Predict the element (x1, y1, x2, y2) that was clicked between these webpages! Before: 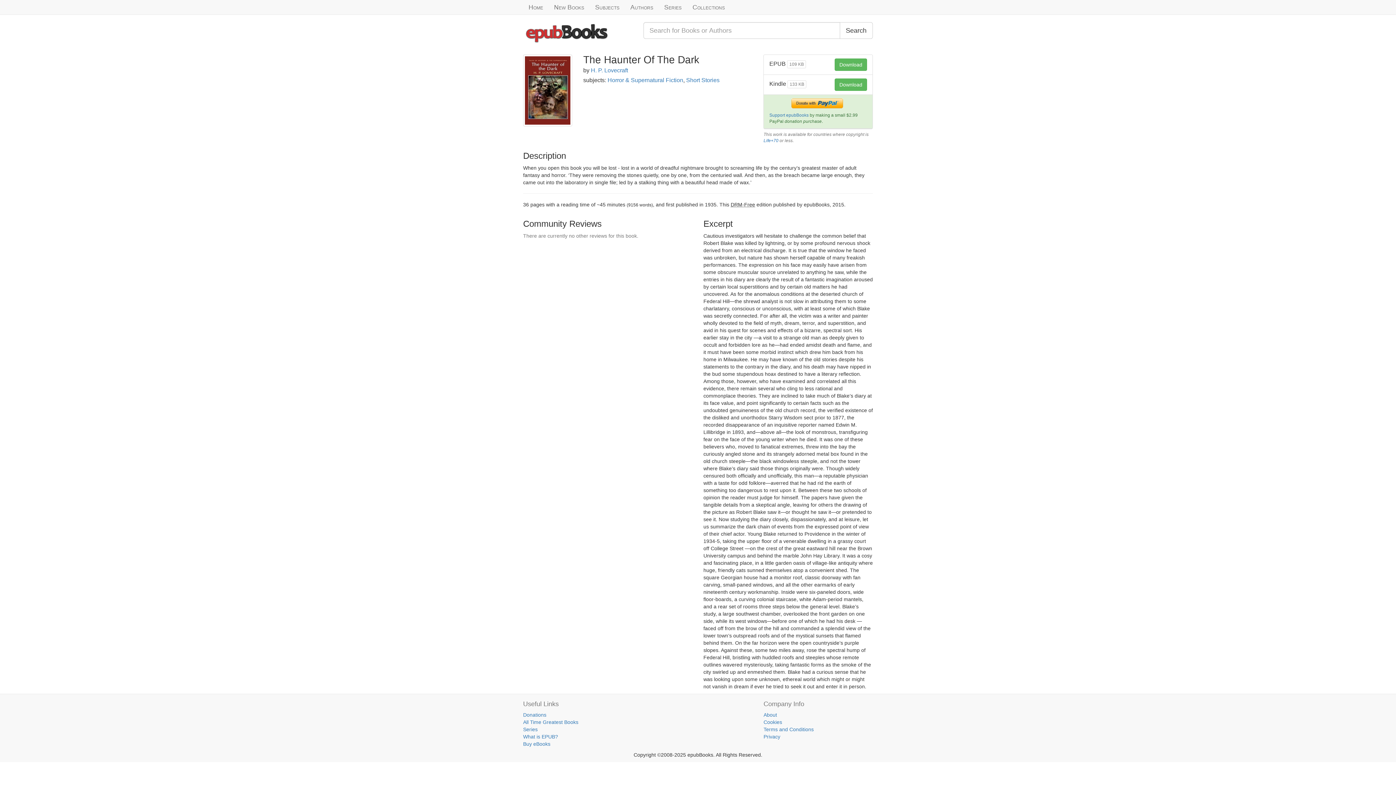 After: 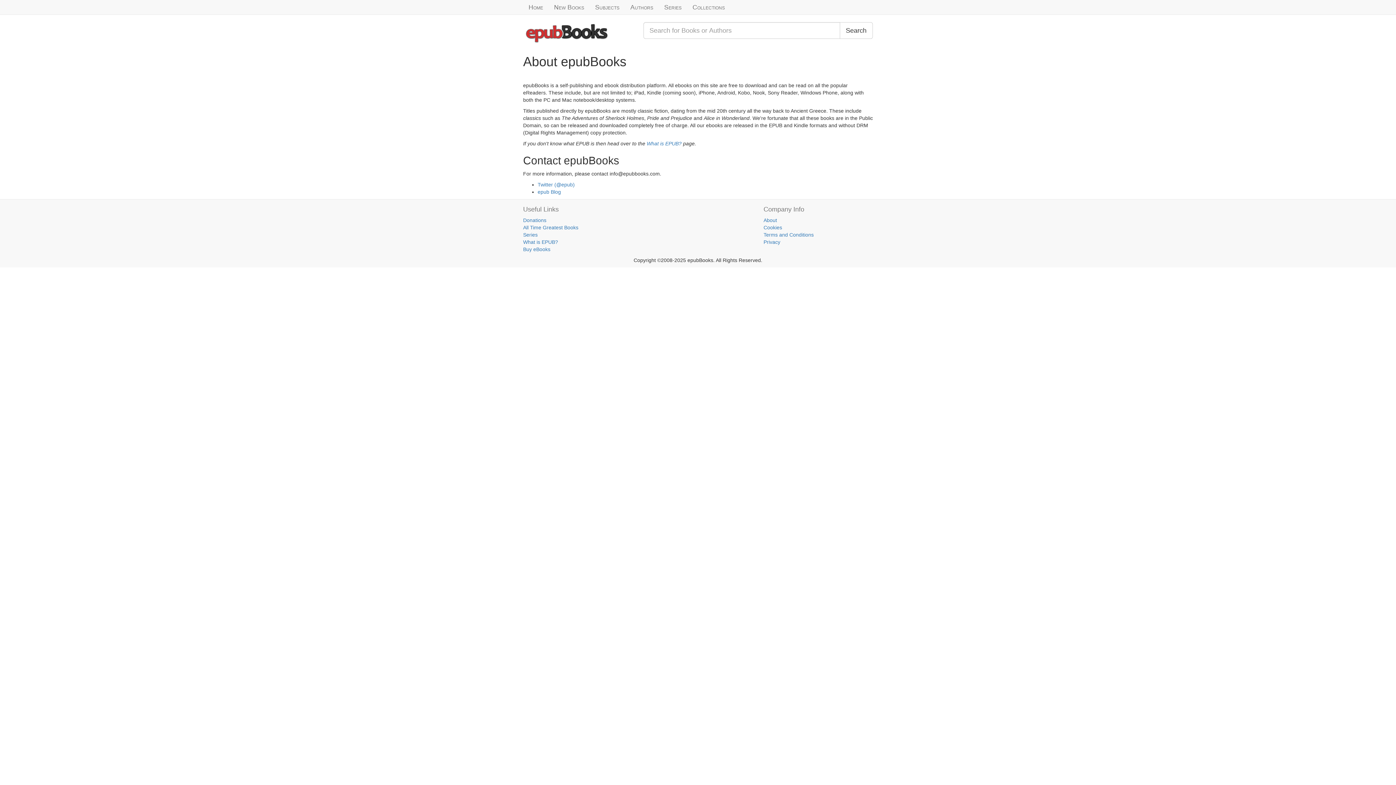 Action: label: About bbox: (763, 712, 777, 718)